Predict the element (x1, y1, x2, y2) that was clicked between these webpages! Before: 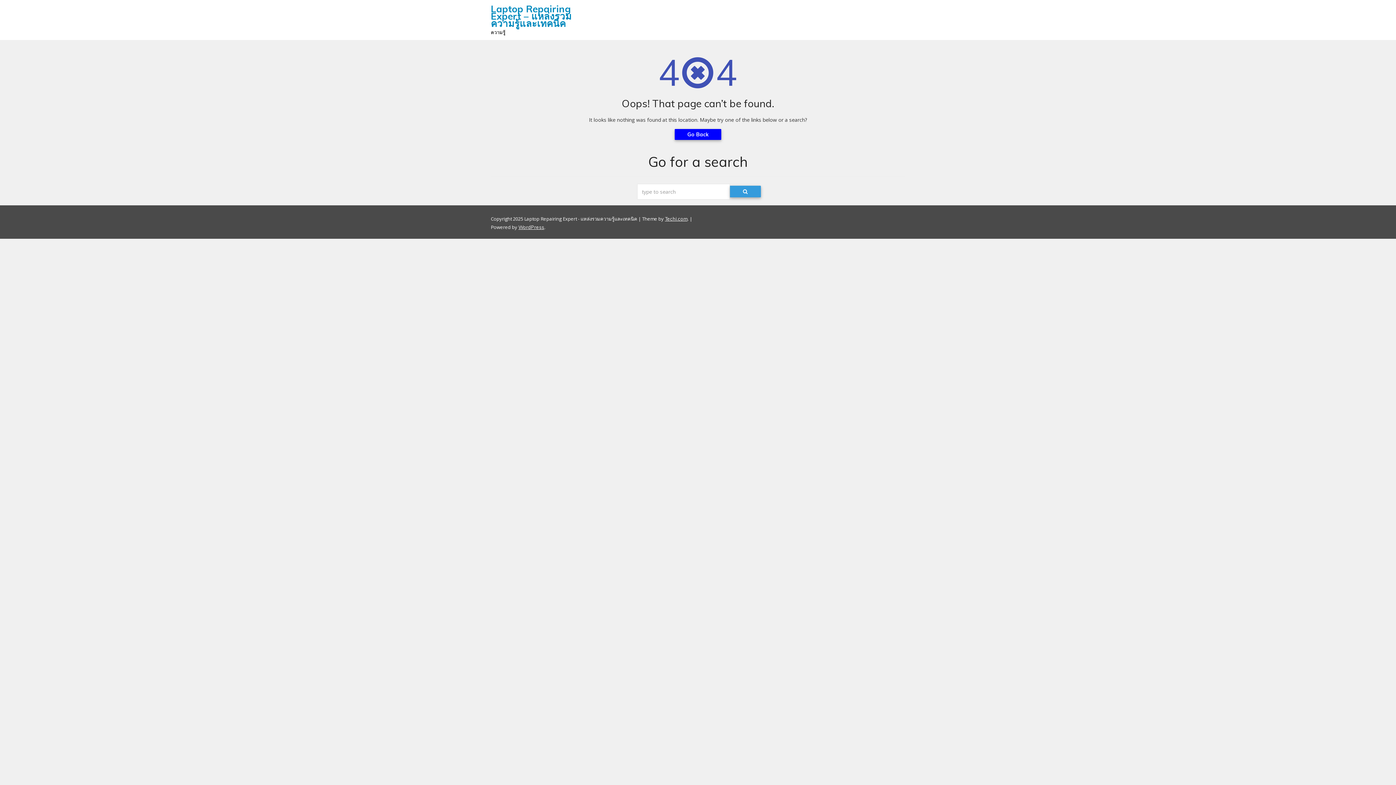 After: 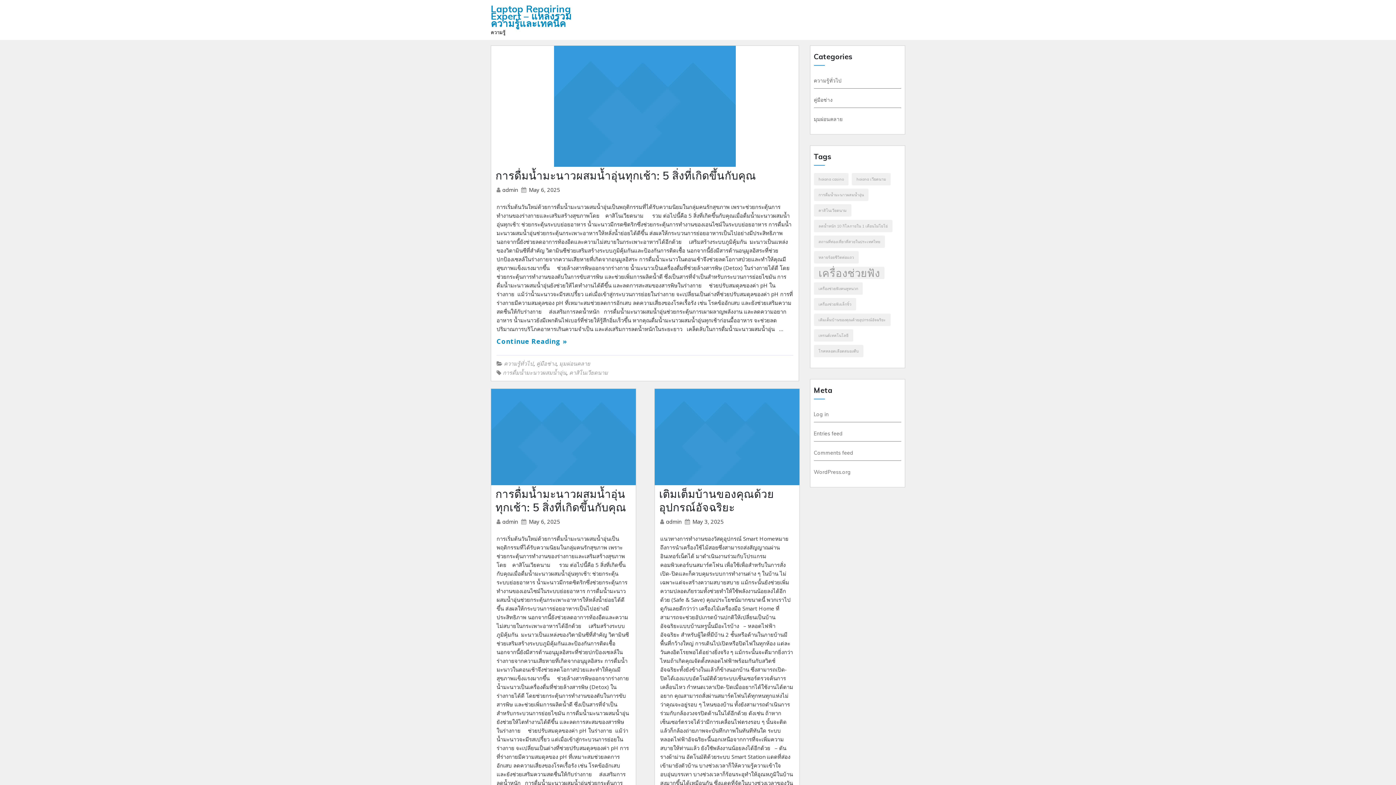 Action: label: Go Back bbox: (674, 129, 721, 140)